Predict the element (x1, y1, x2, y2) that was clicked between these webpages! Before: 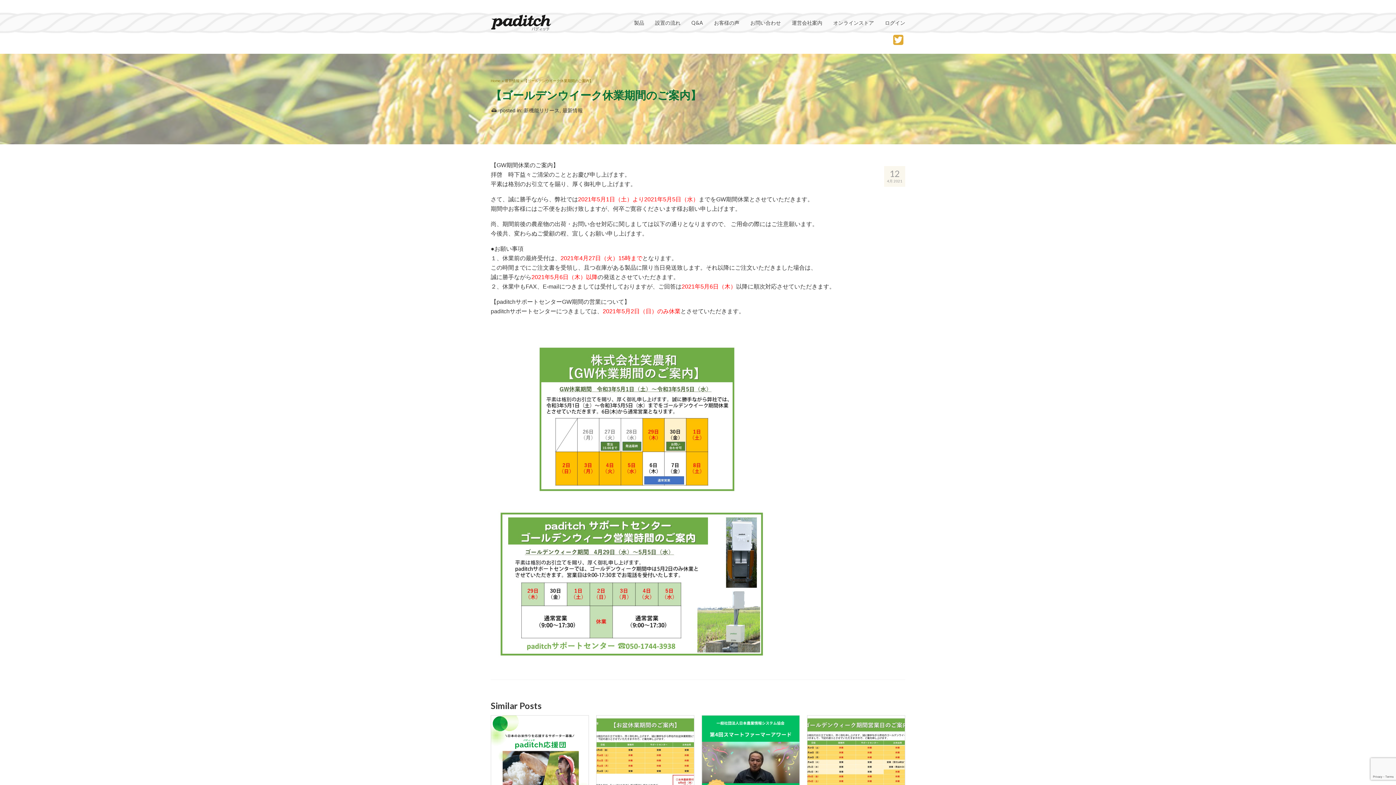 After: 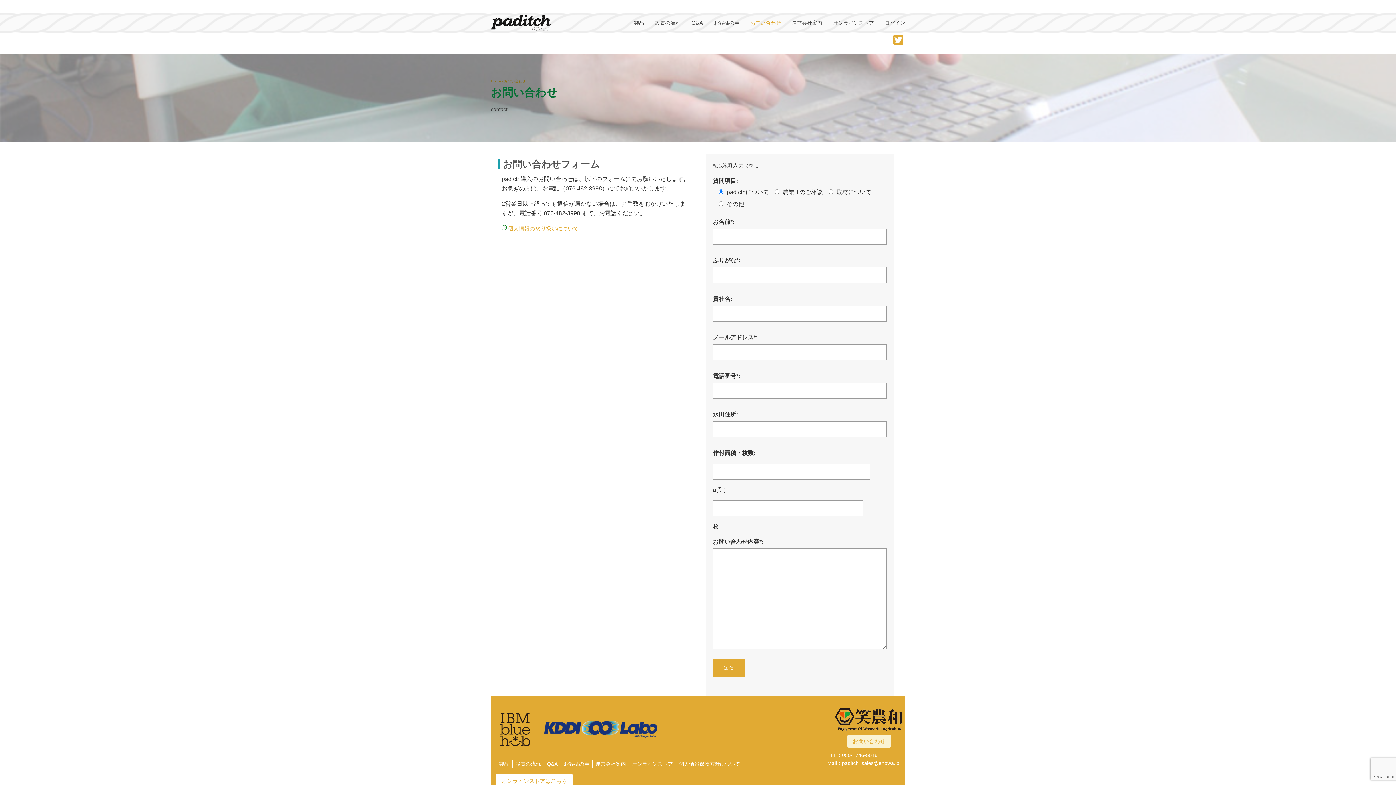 Action: bbox: (745, 16, 786, 29) label: お問い合わせ